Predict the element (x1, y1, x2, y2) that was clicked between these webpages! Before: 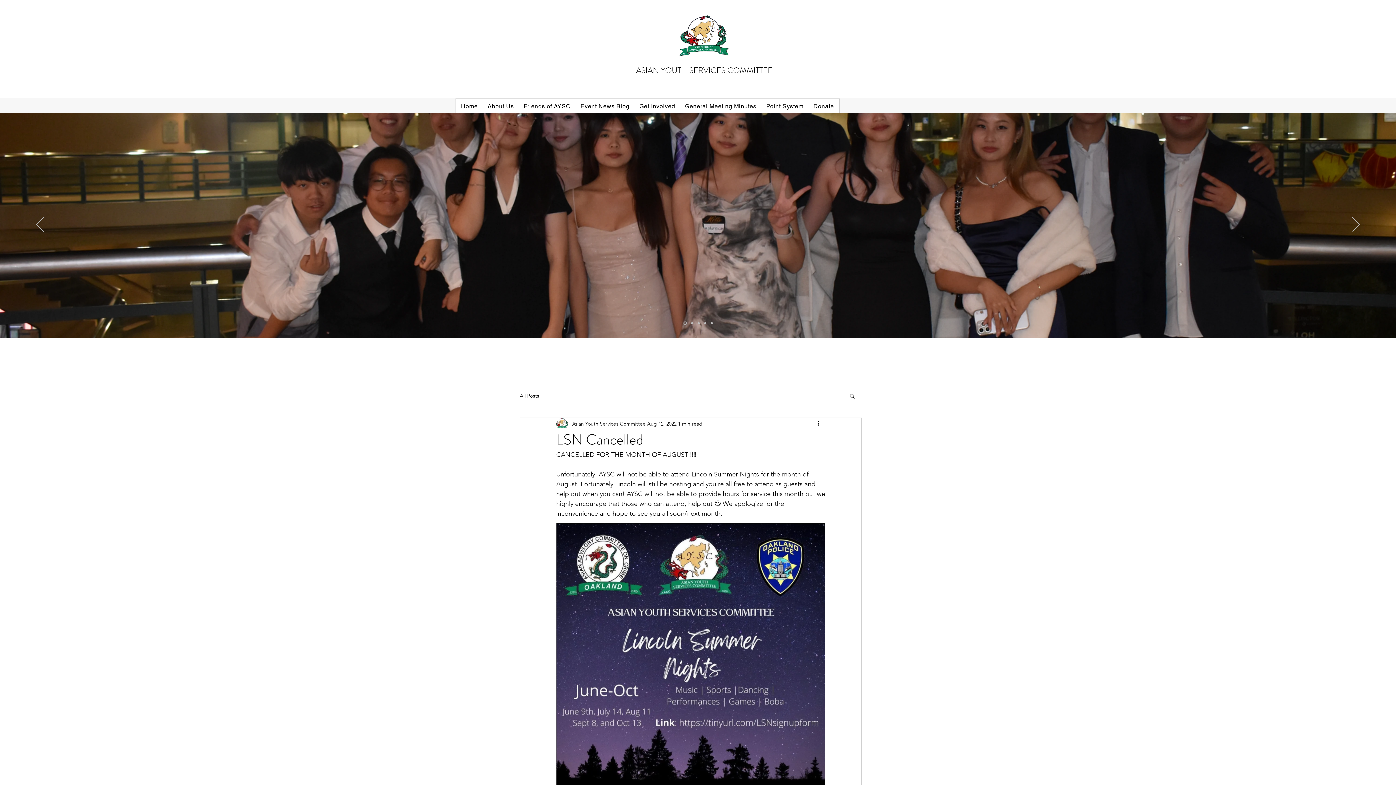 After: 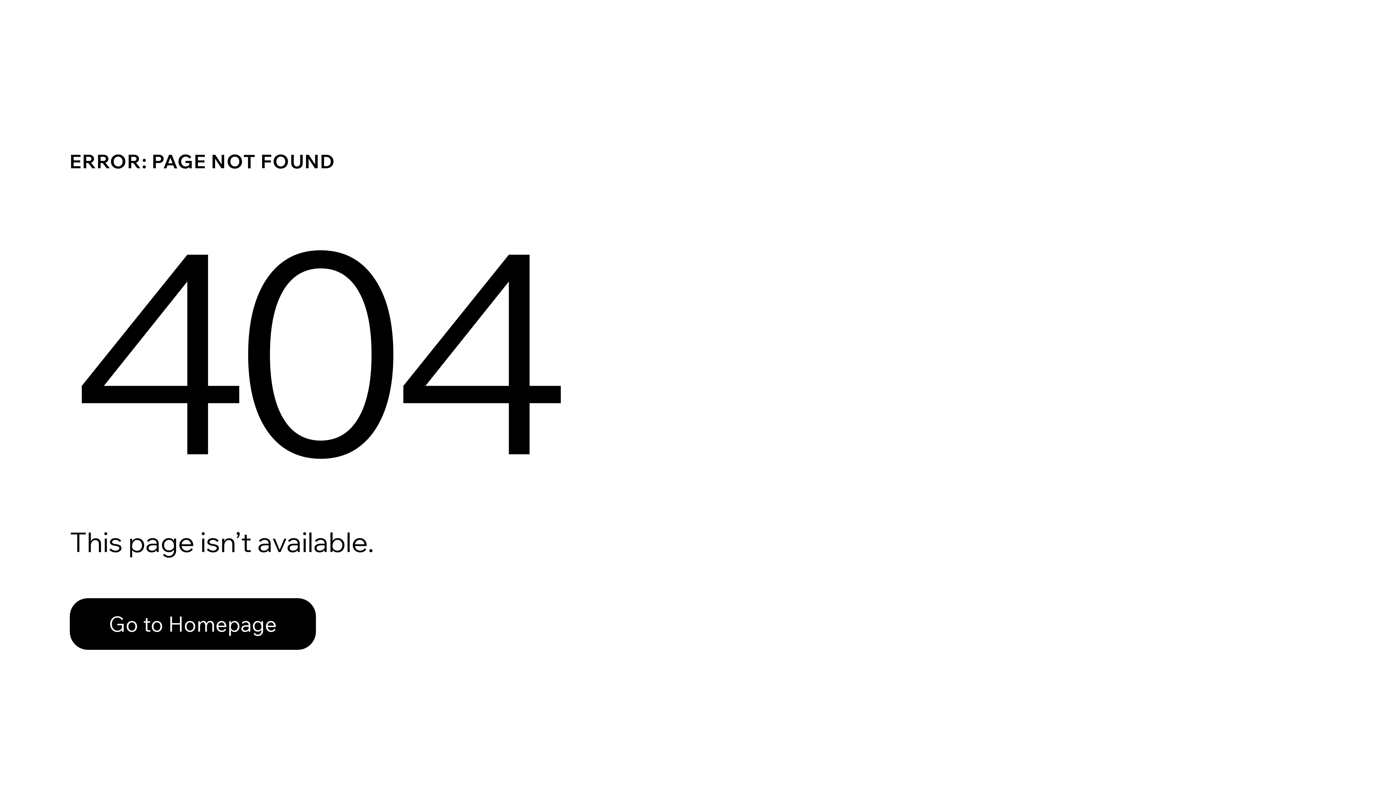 Action: bbox: (683, 321, 686, 324) label: 23 board